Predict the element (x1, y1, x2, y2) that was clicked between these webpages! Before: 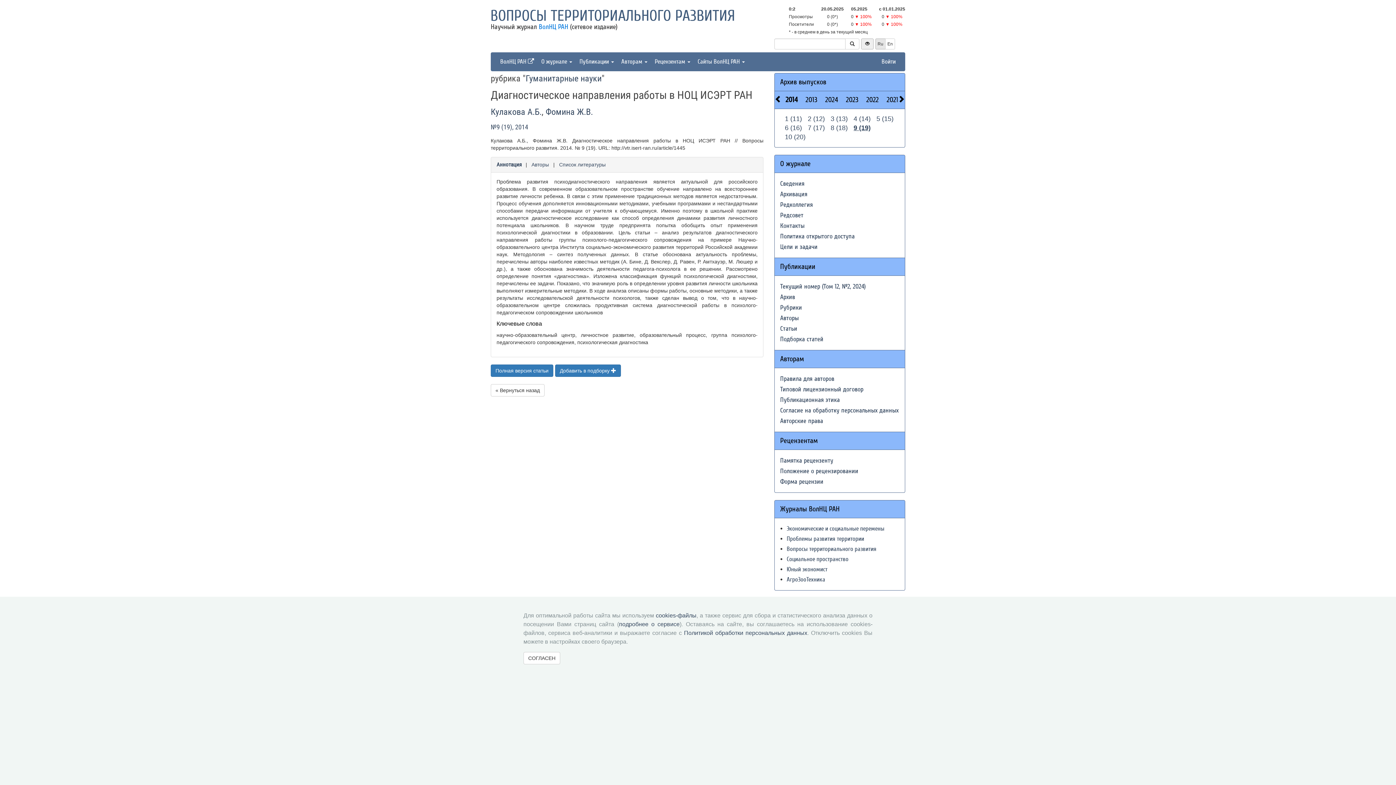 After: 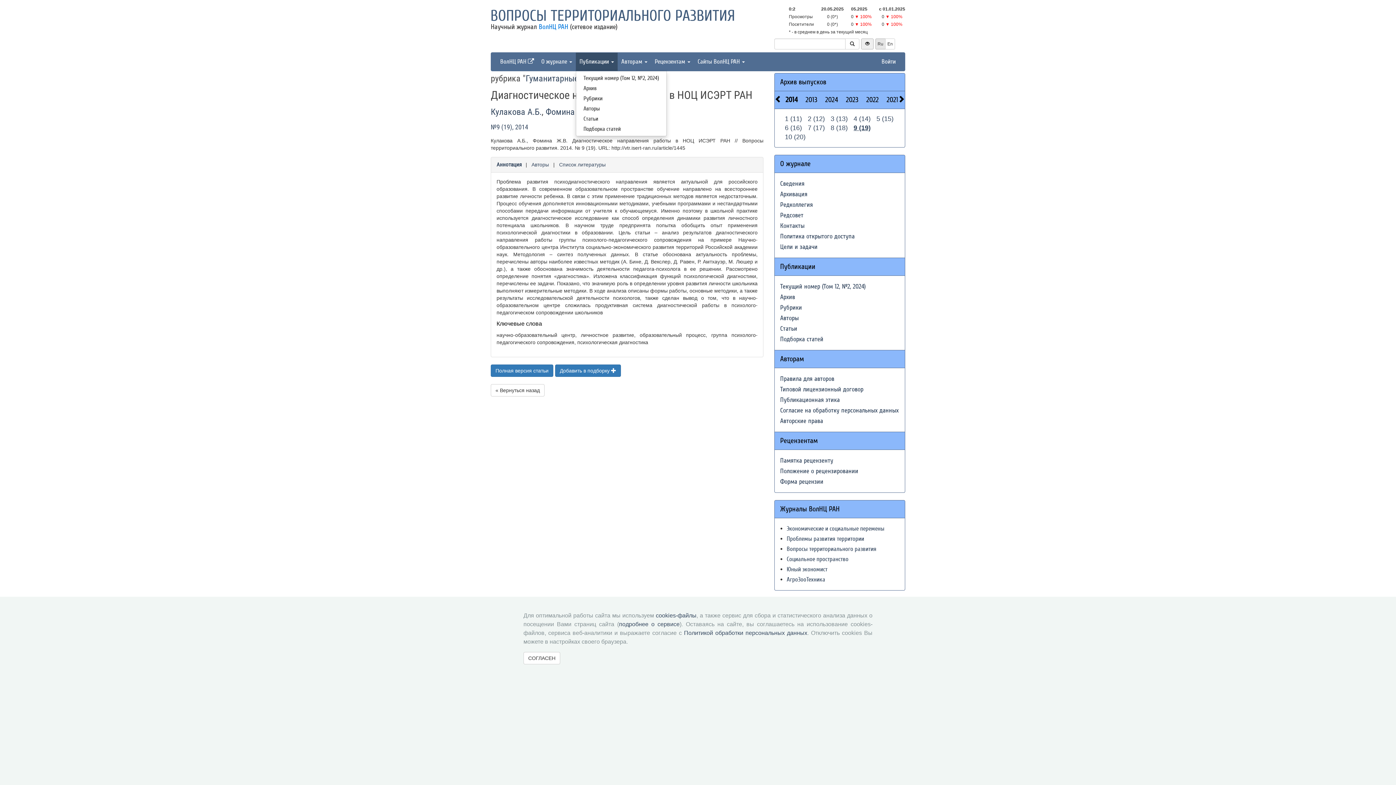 Action: bbox: (576, 52, 617, 70) label: Публикации 